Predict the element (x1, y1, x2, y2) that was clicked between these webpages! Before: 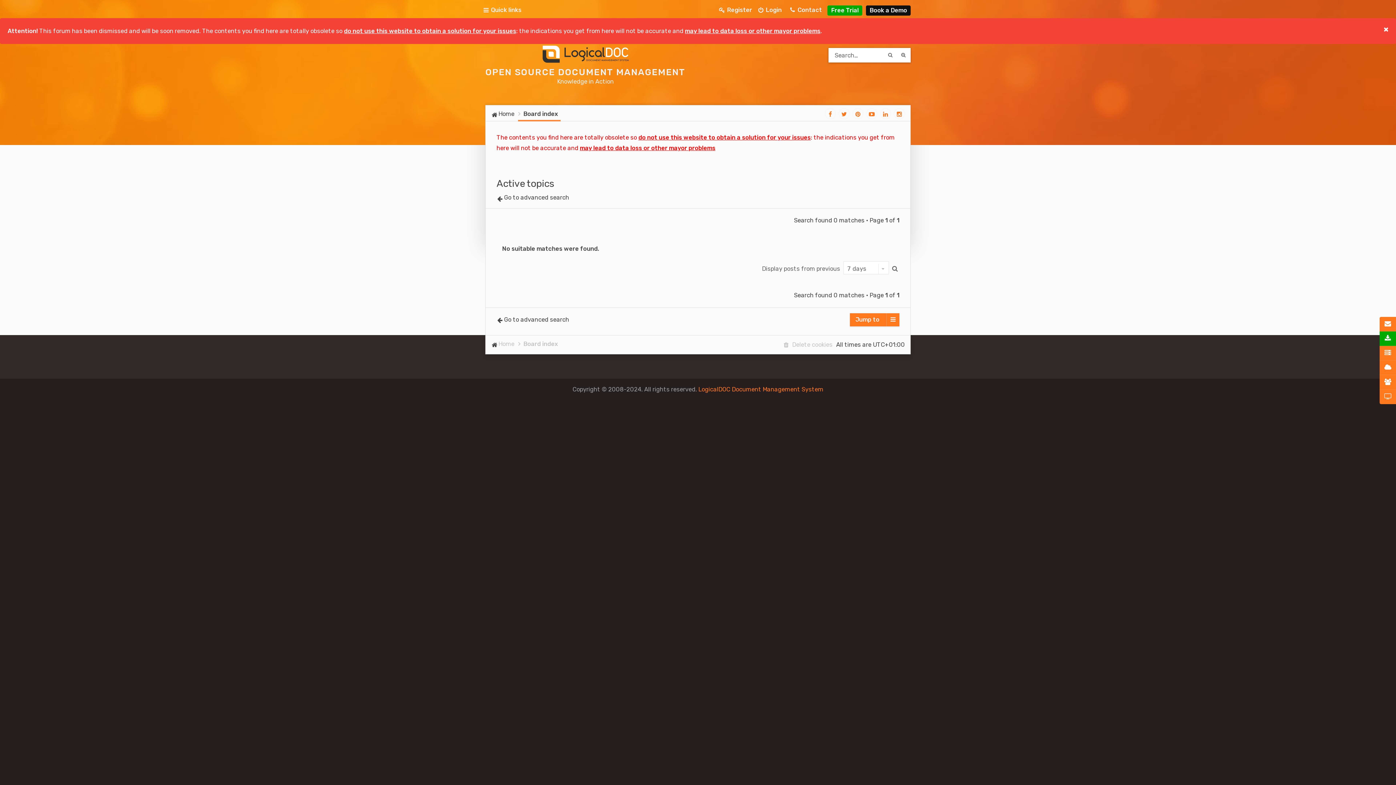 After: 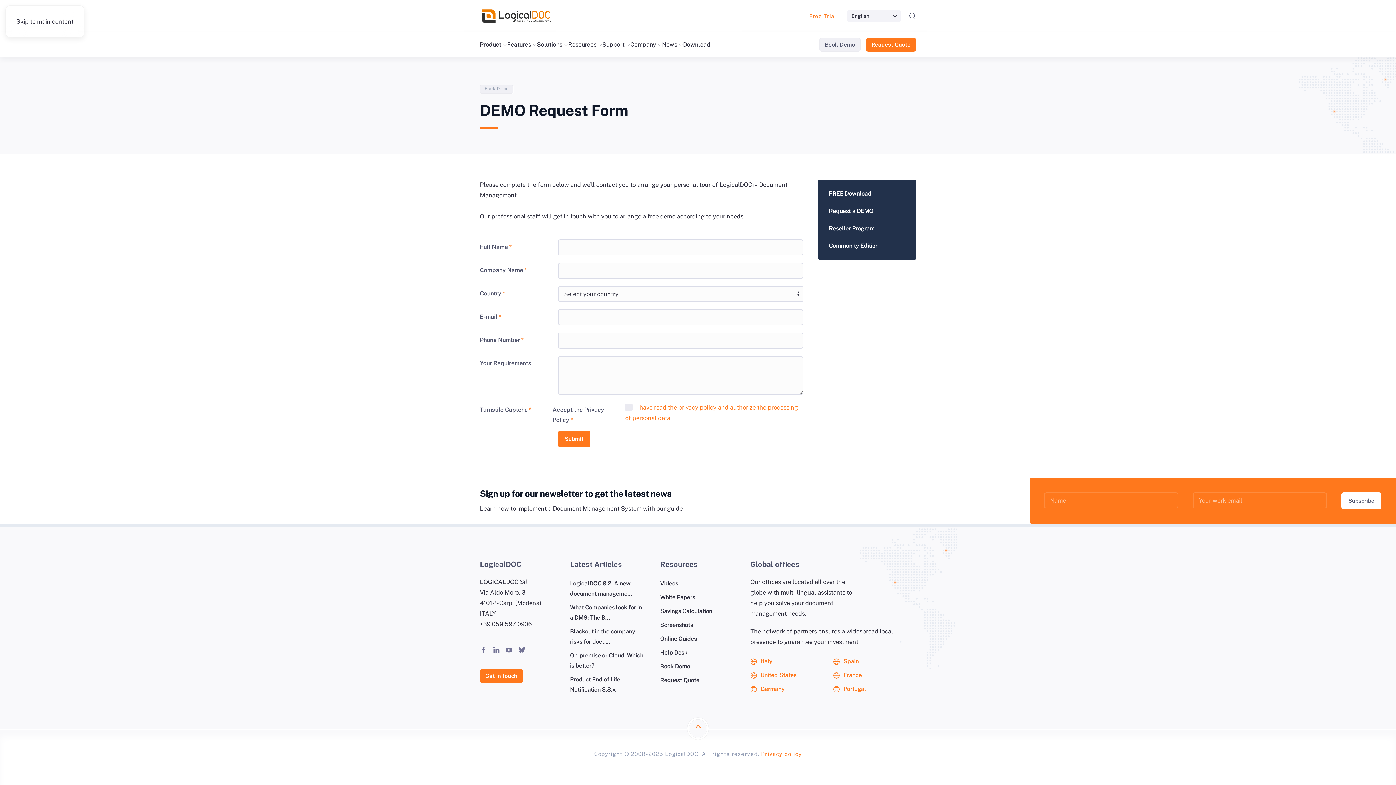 Action: bbox: (868, 5, 909, 15) label: Book a Demo